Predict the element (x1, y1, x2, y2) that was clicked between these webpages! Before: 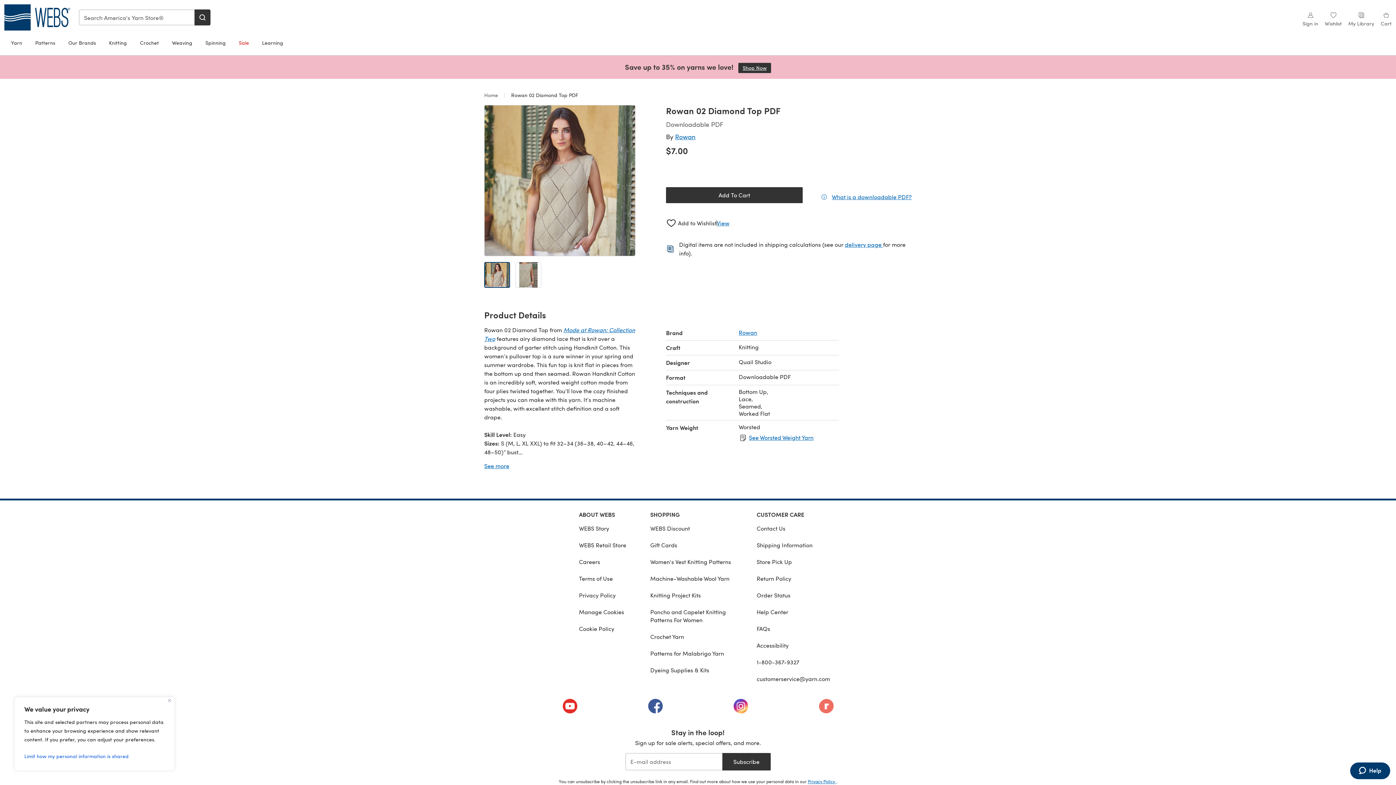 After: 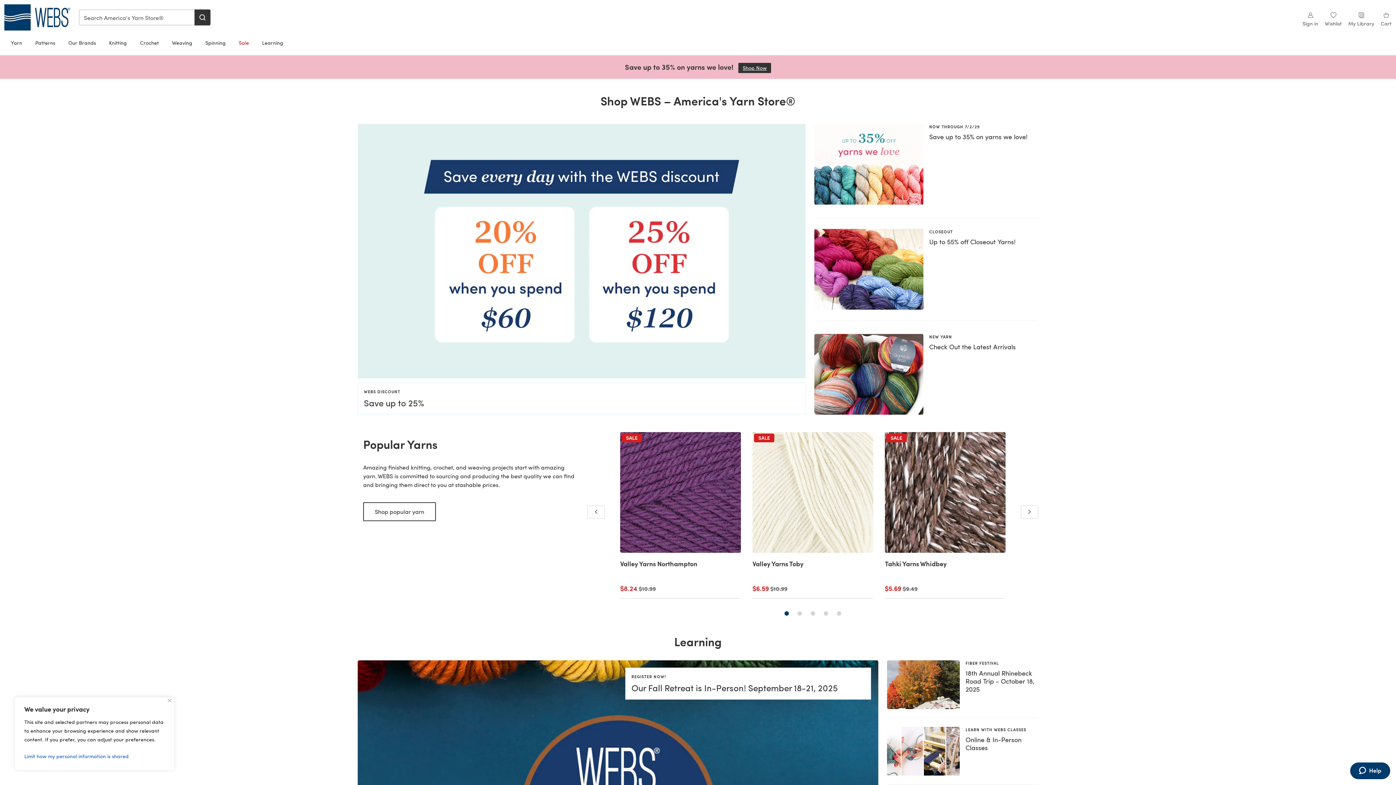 Action: label: Home  bbox: (484, 91, 499, 98)